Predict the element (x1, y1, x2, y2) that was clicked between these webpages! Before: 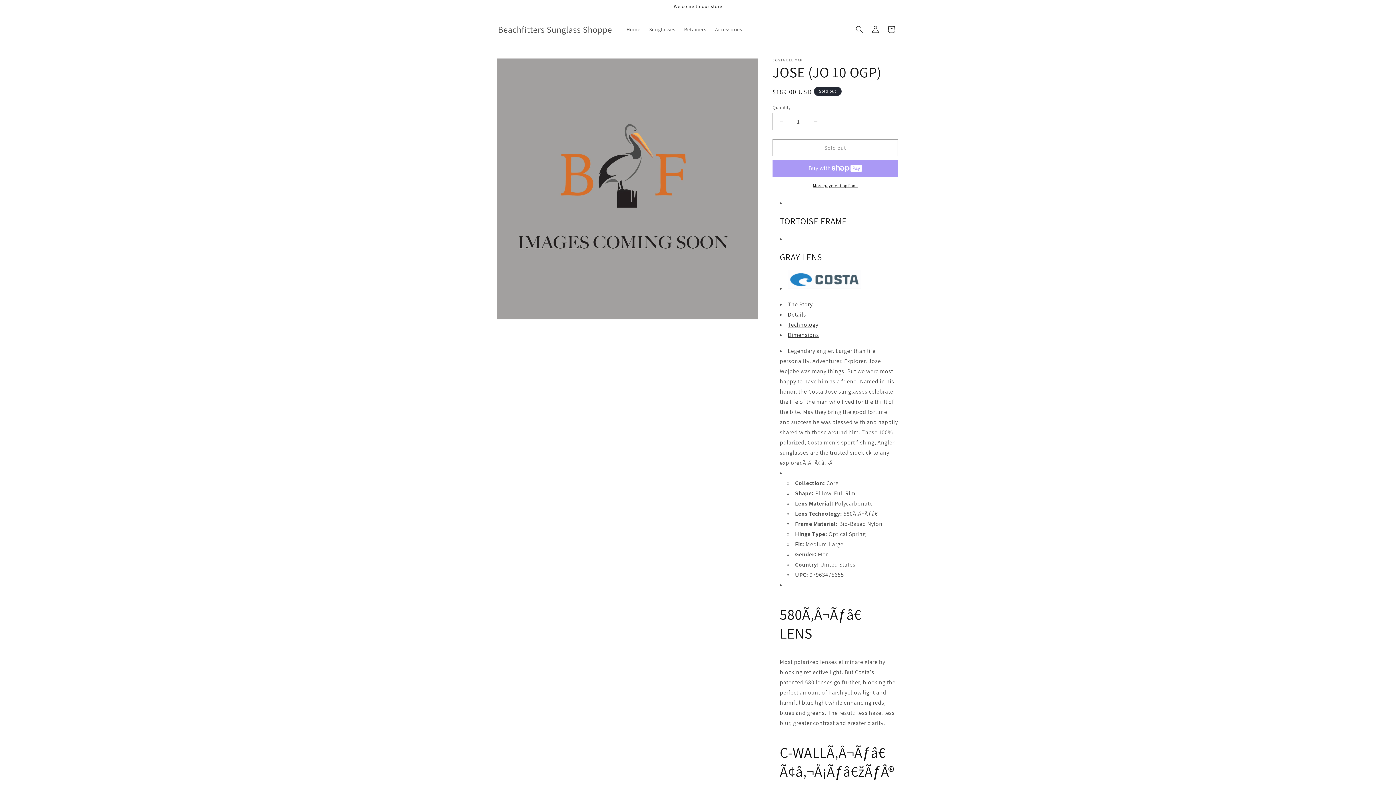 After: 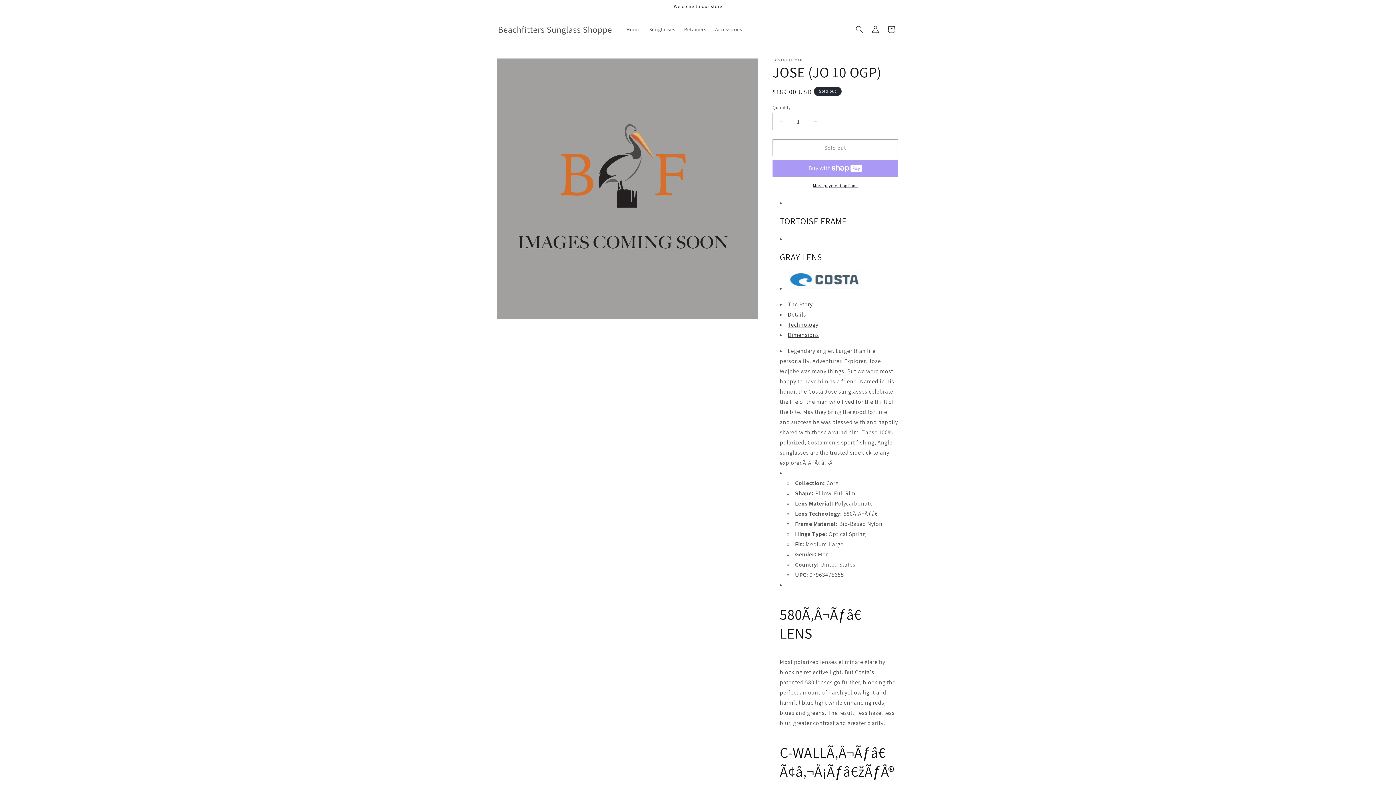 Action: bbox: (773, 113, 789, 130) label: Decrease quantity for JOSE (JO 10 OGP)